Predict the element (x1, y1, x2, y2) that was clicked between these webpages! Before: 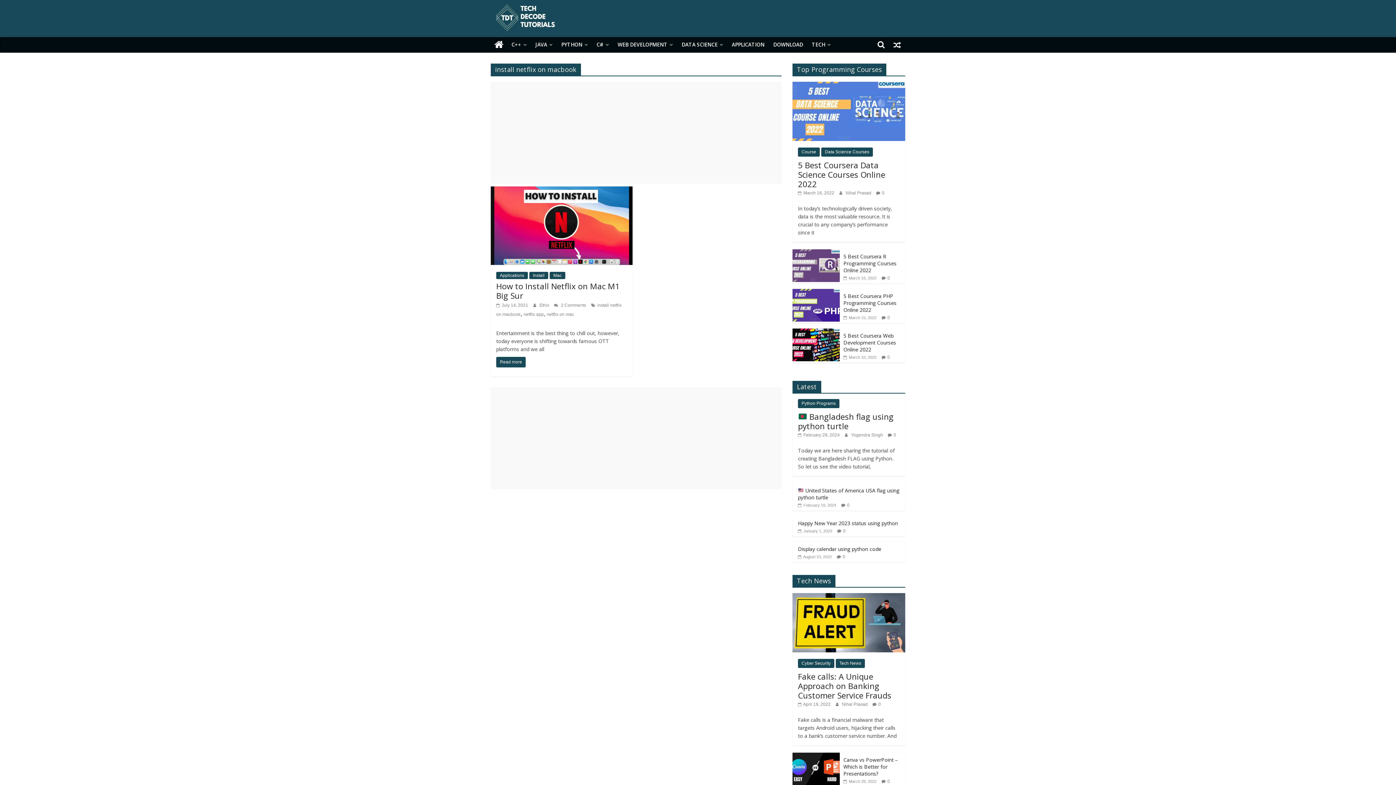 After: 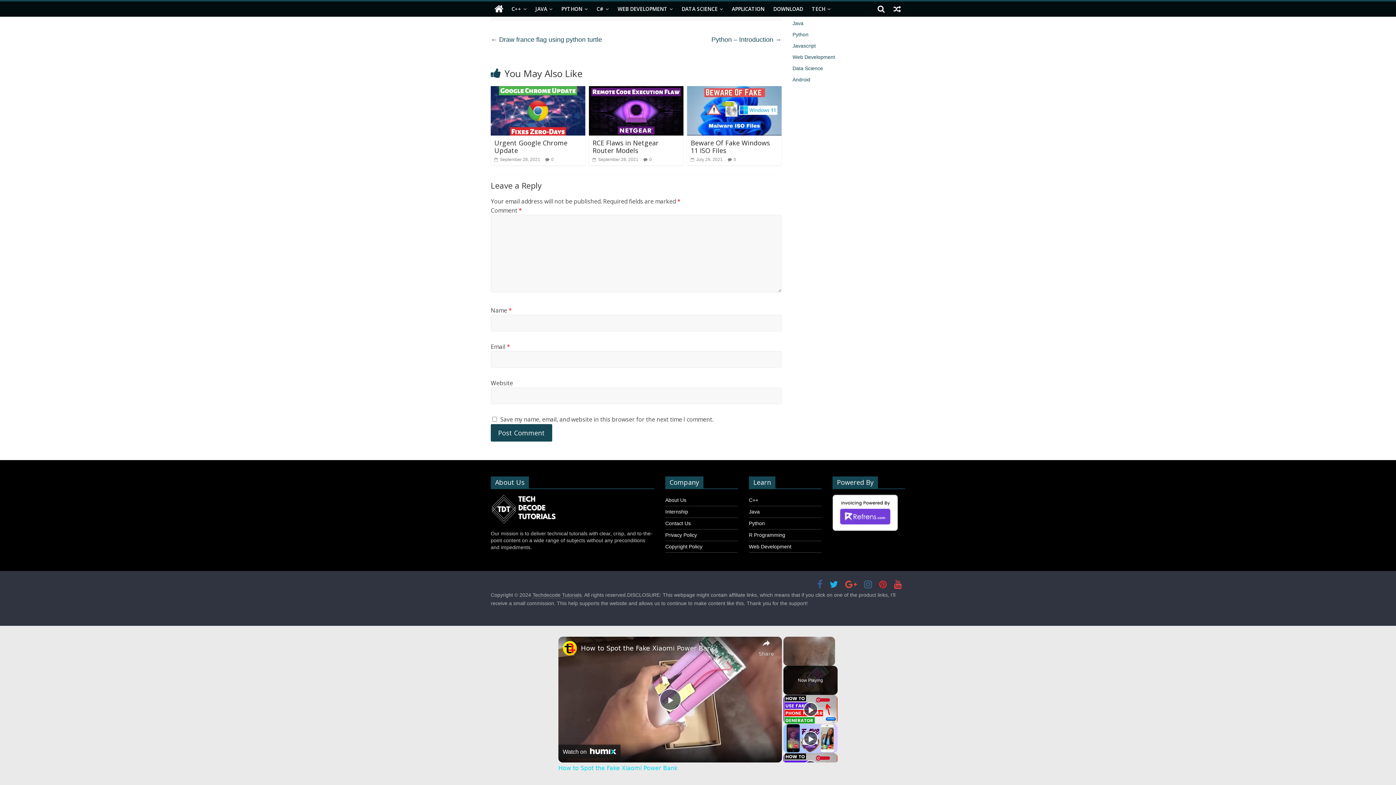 Action: label: 0 bbox: (878, 702, 881, 707)